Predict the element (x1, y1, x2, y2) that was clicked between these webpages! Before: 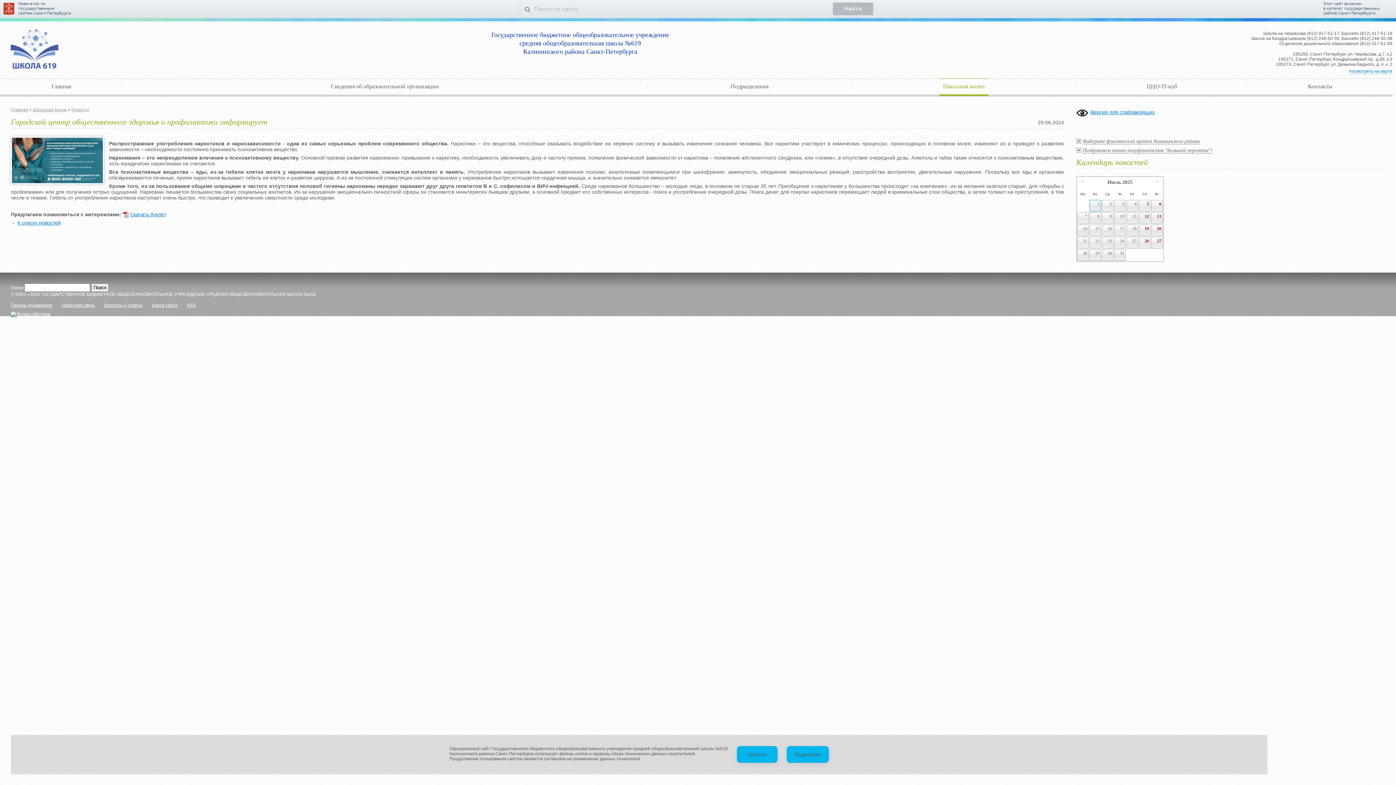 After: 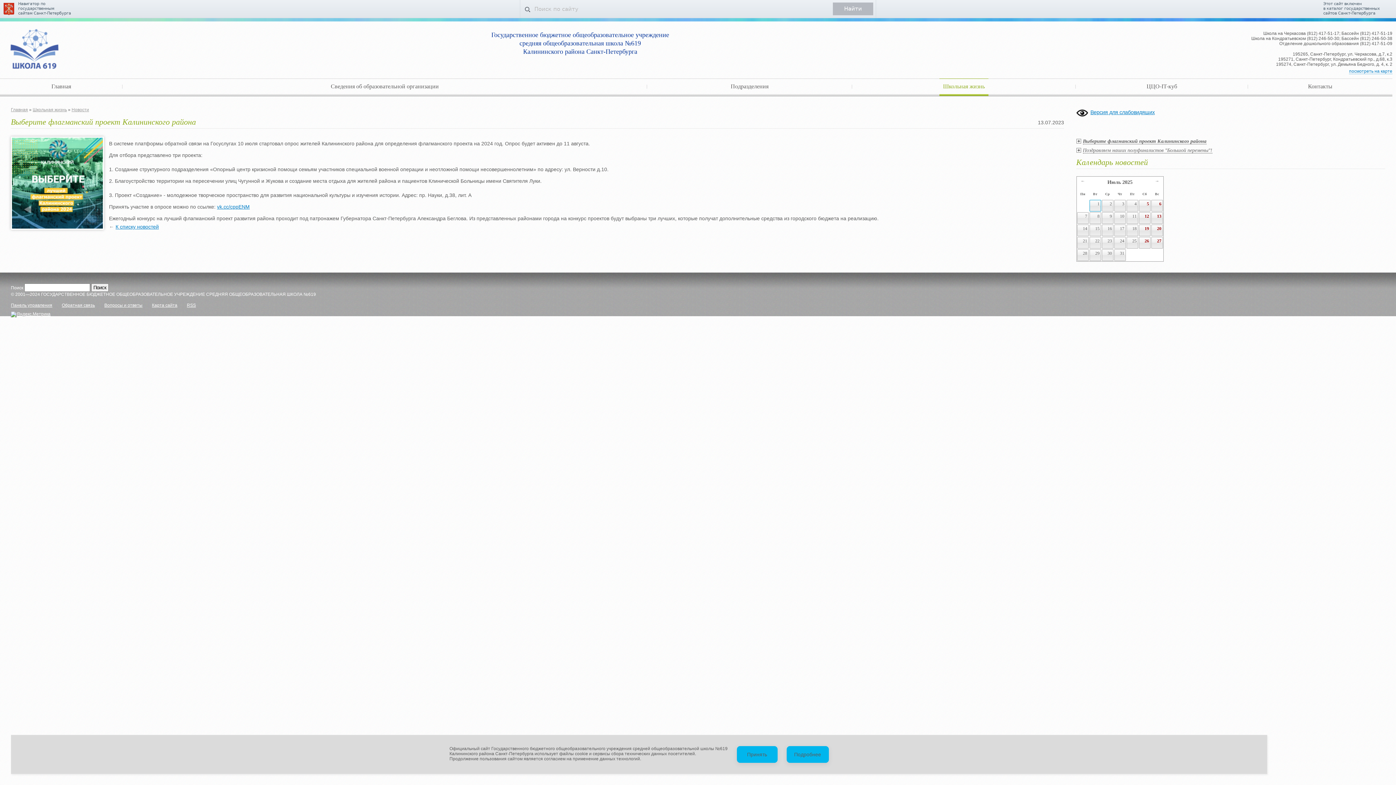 Action: label: Выберите флагманский проект Калининского района bbox: (1083, 138, 1200, 144)